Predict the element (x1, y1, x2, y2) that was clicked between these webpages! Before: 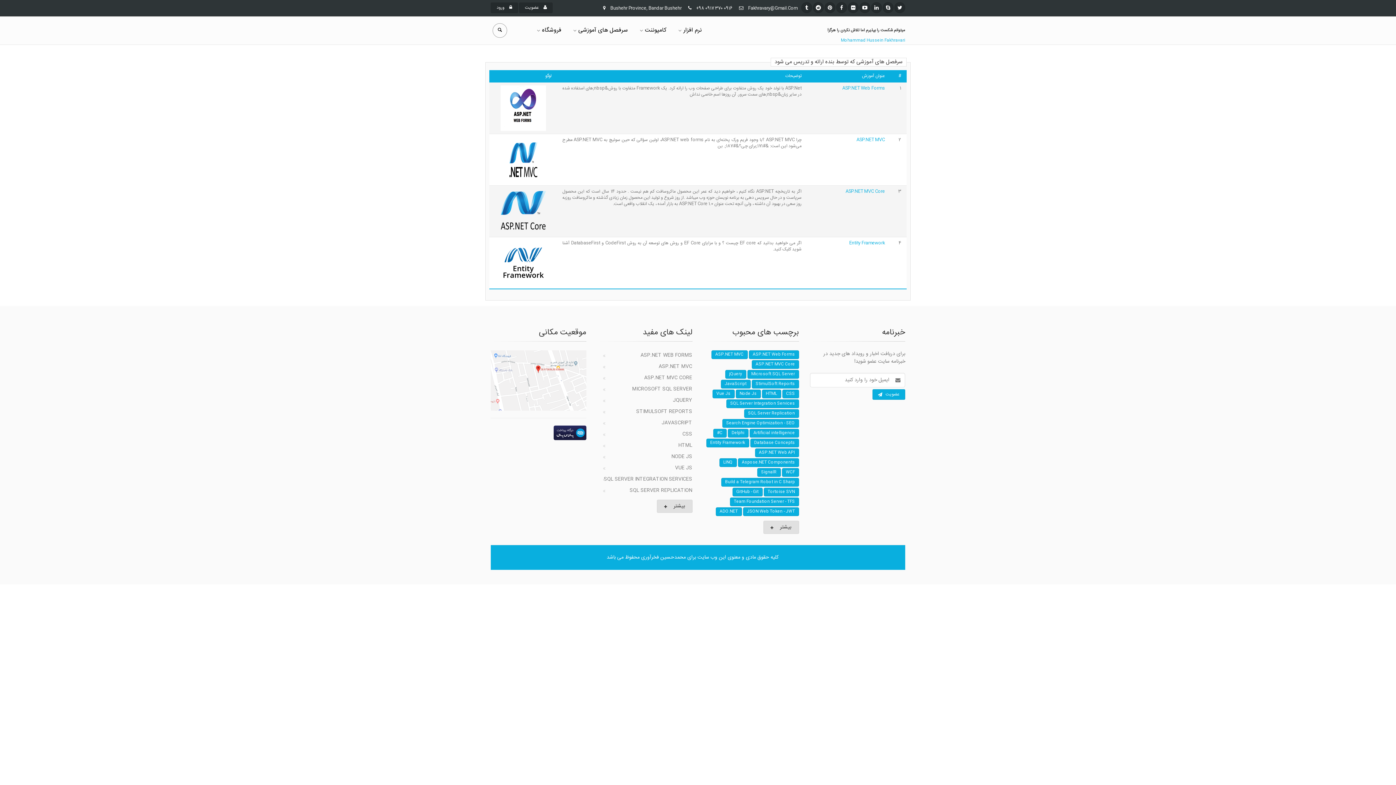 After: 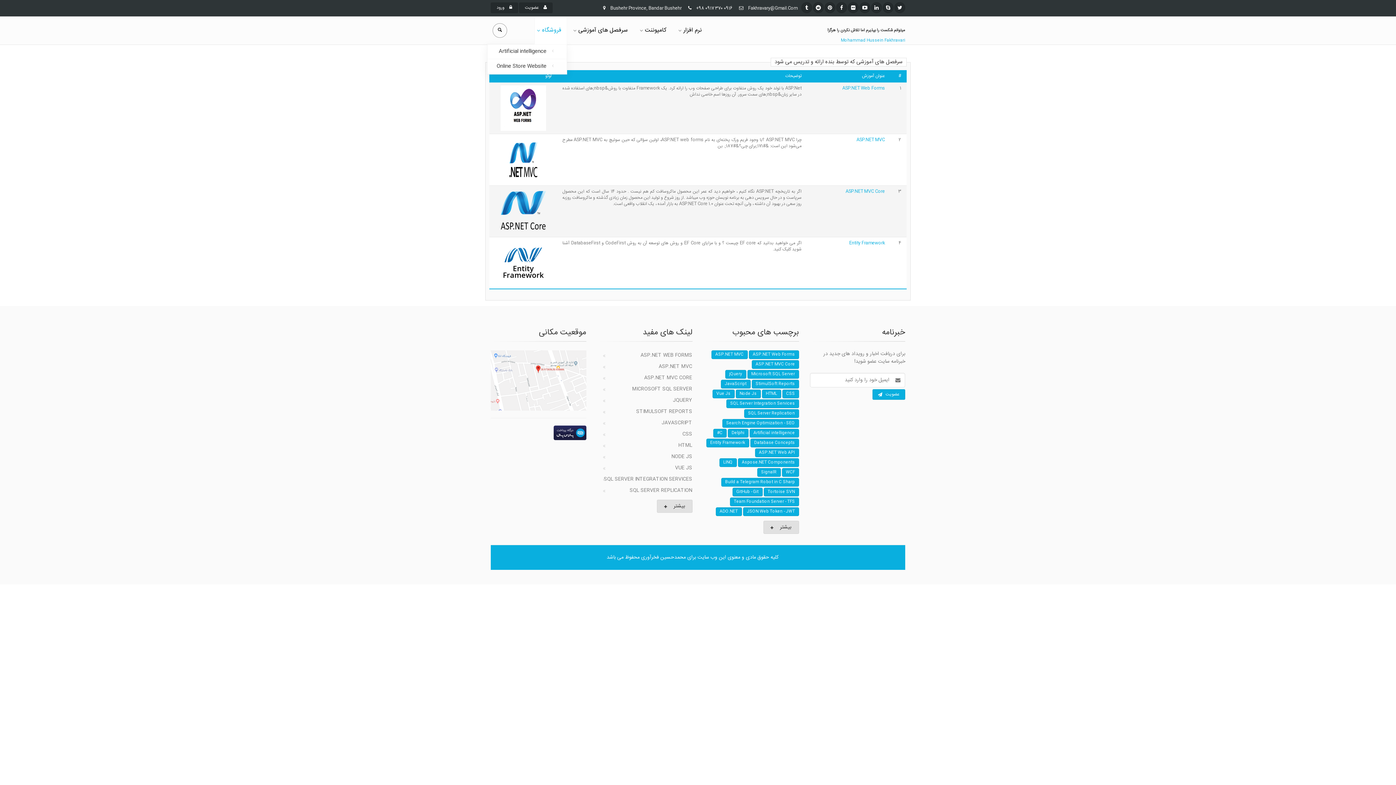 Action: label: فروشگاه bbox: (534, 16, 567, 44)